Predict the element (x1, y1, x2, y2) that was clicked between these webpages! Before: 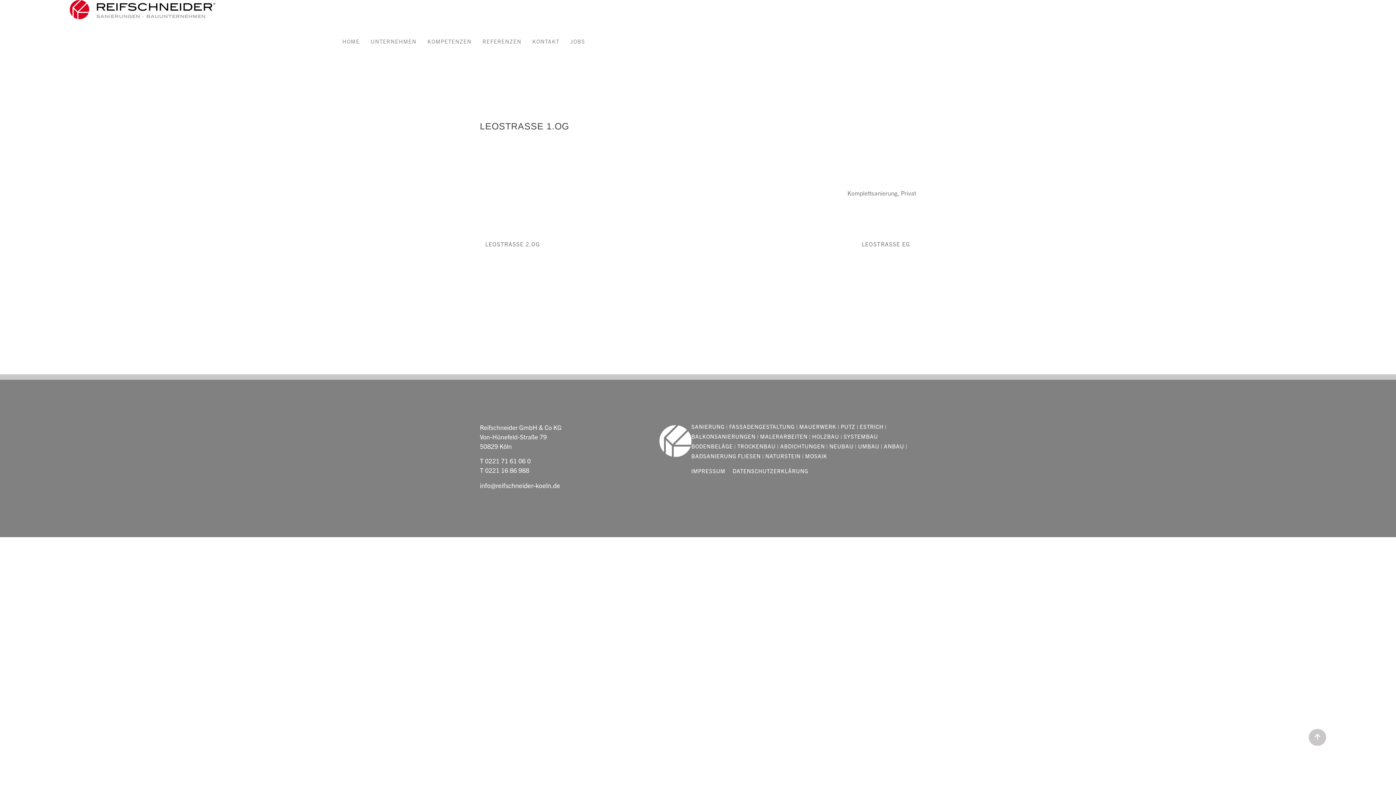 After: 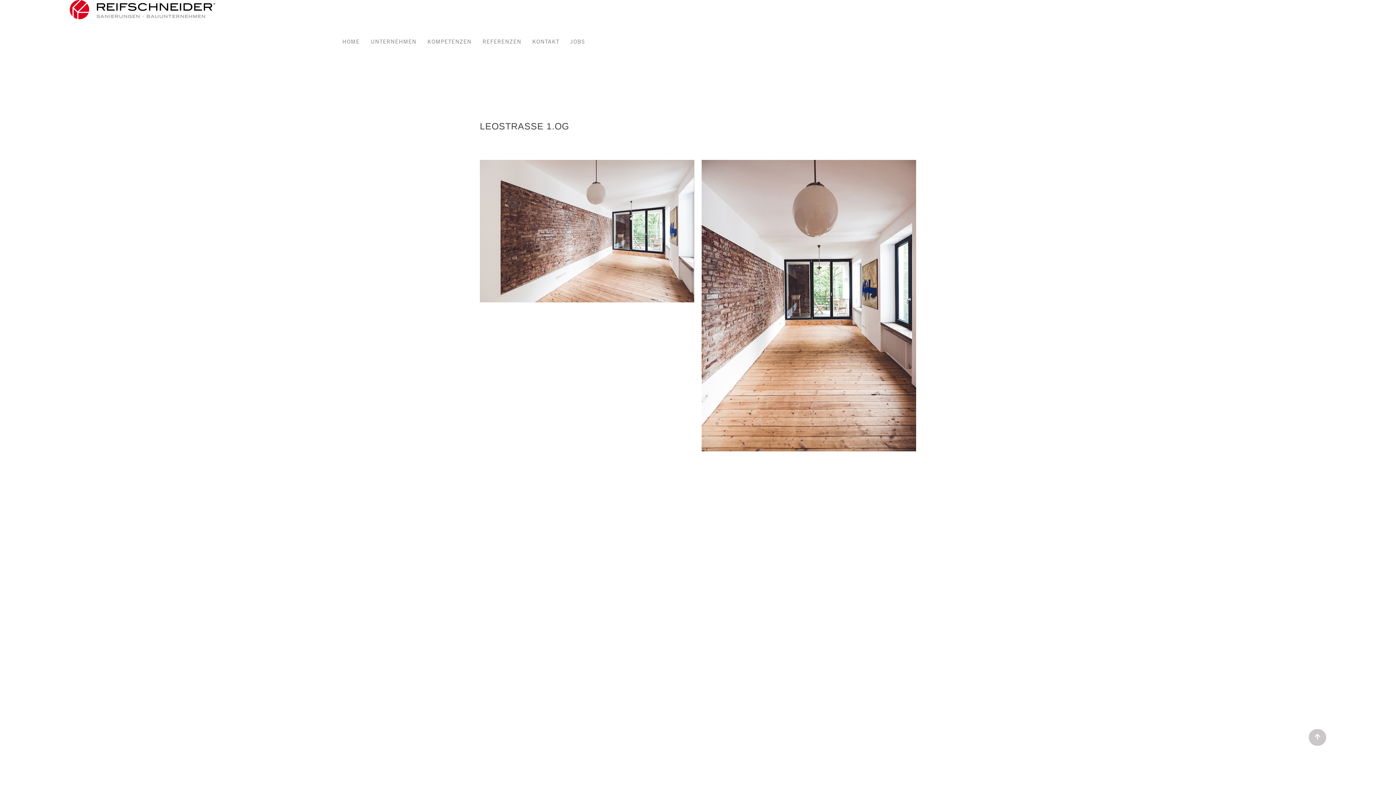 Action: bbox: (1309, 729, 1326, 746)